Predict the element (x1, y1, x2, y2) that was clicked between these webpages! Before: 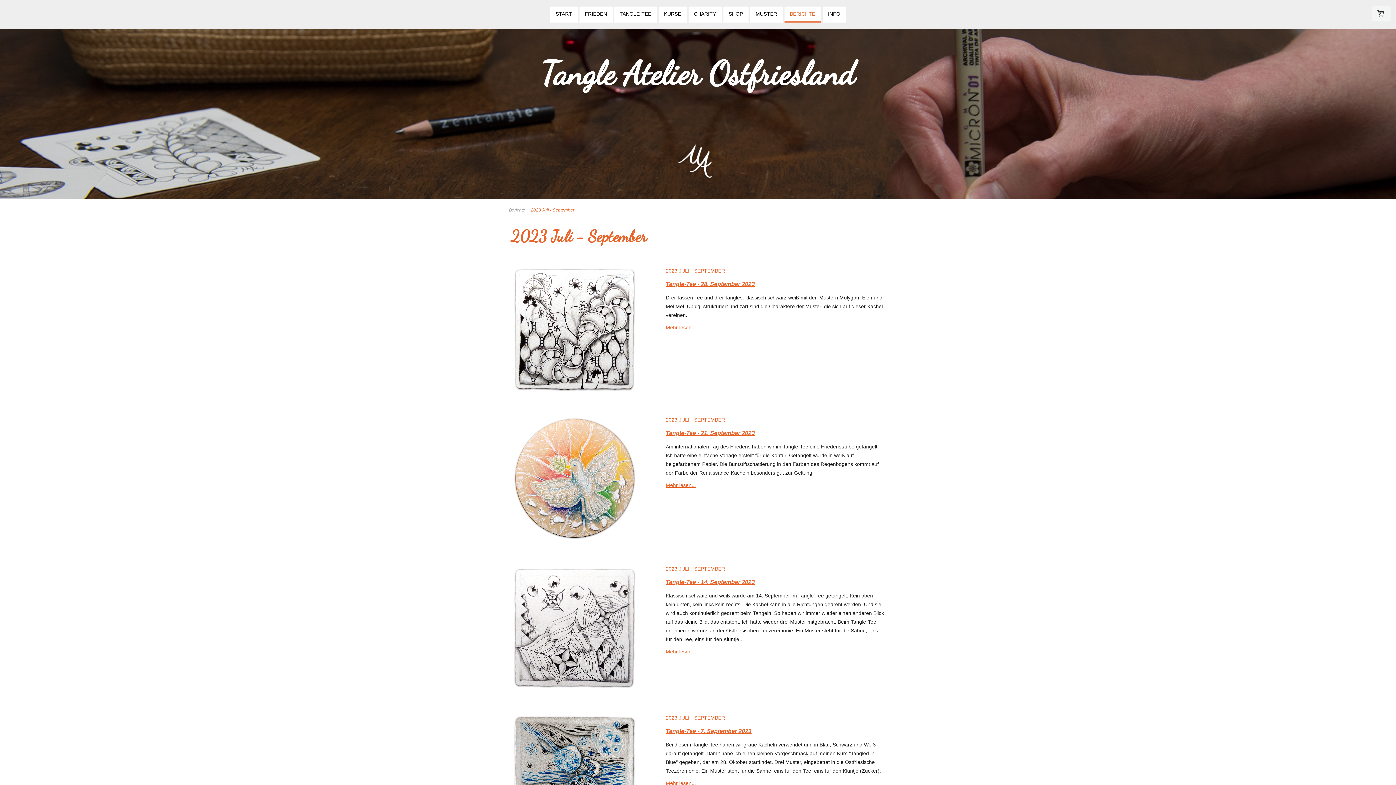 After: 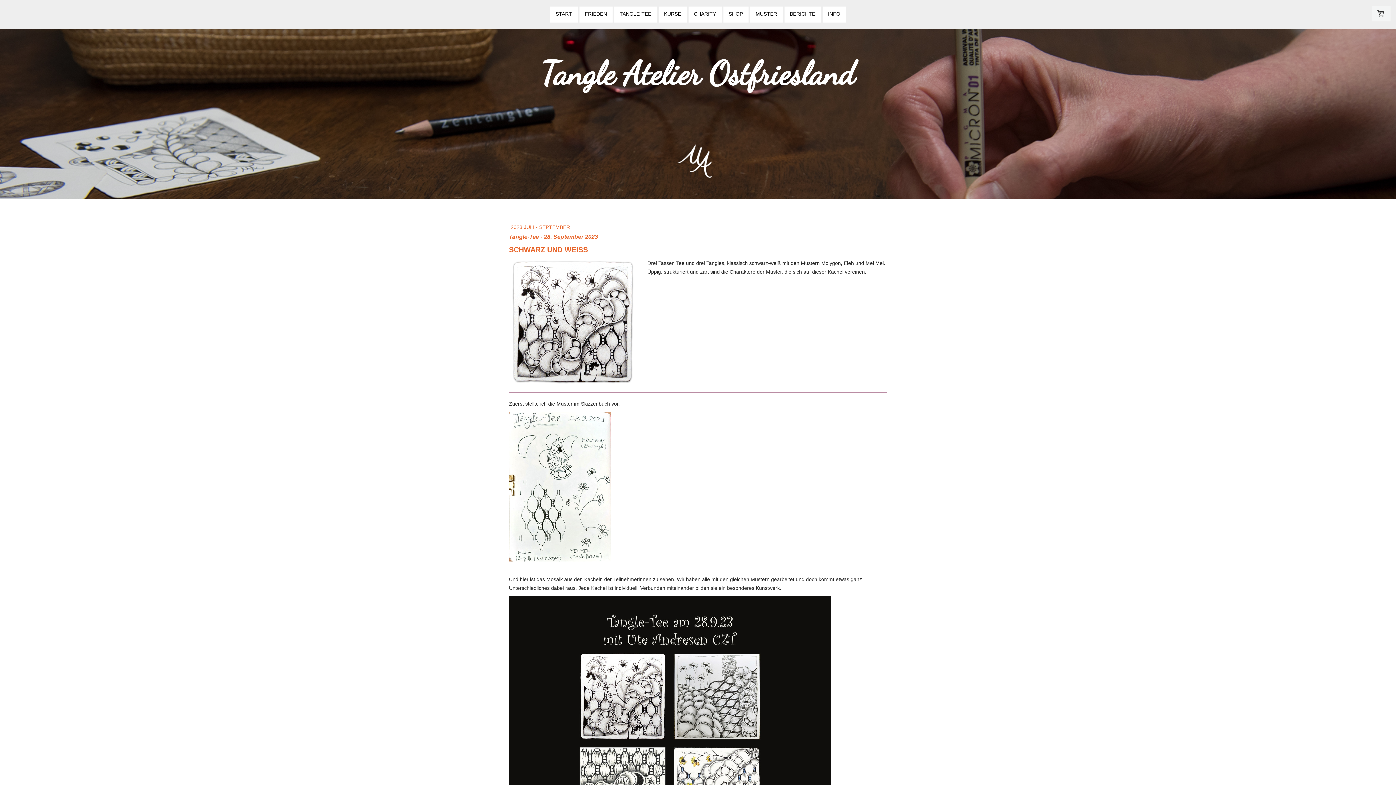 Action: bbox: (665, 324, 696, 330) label: Mehr lesen...